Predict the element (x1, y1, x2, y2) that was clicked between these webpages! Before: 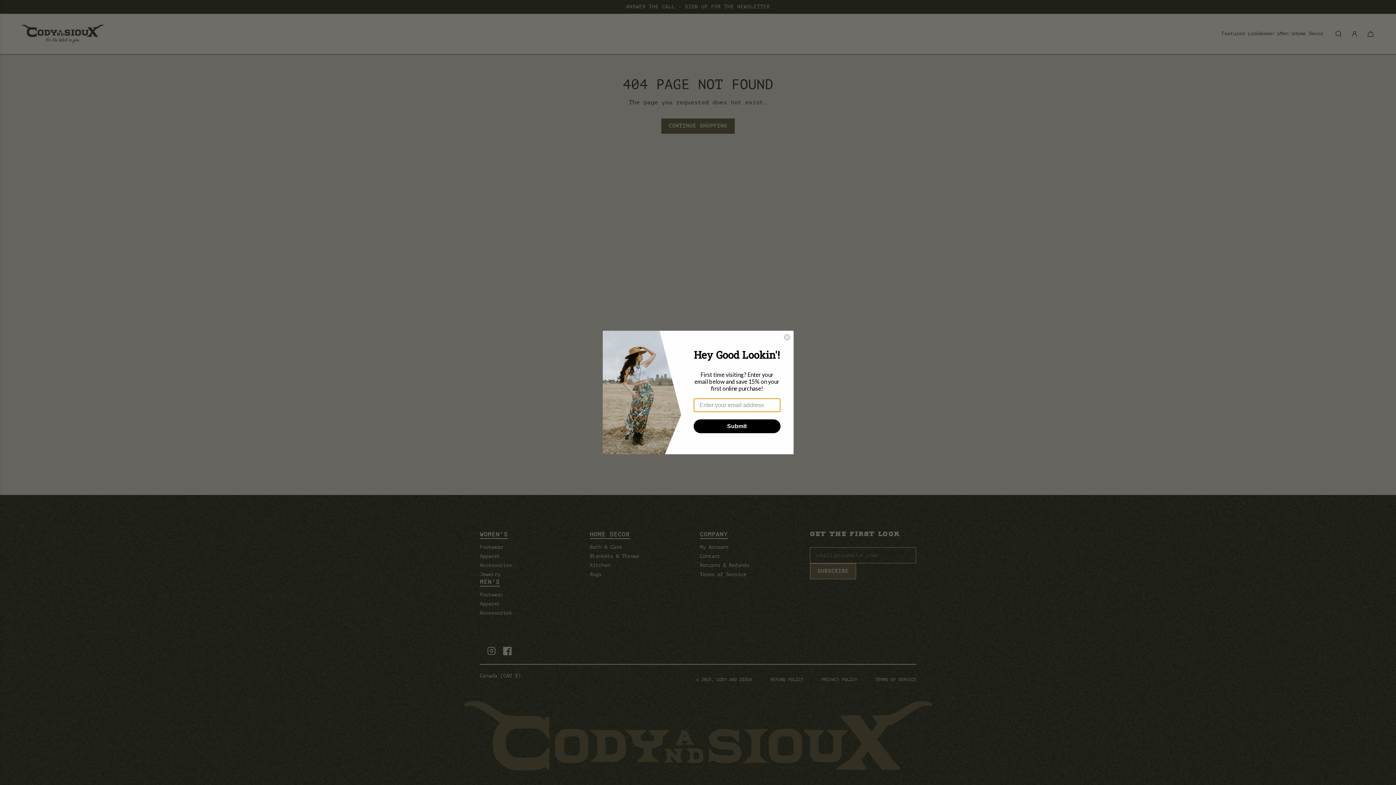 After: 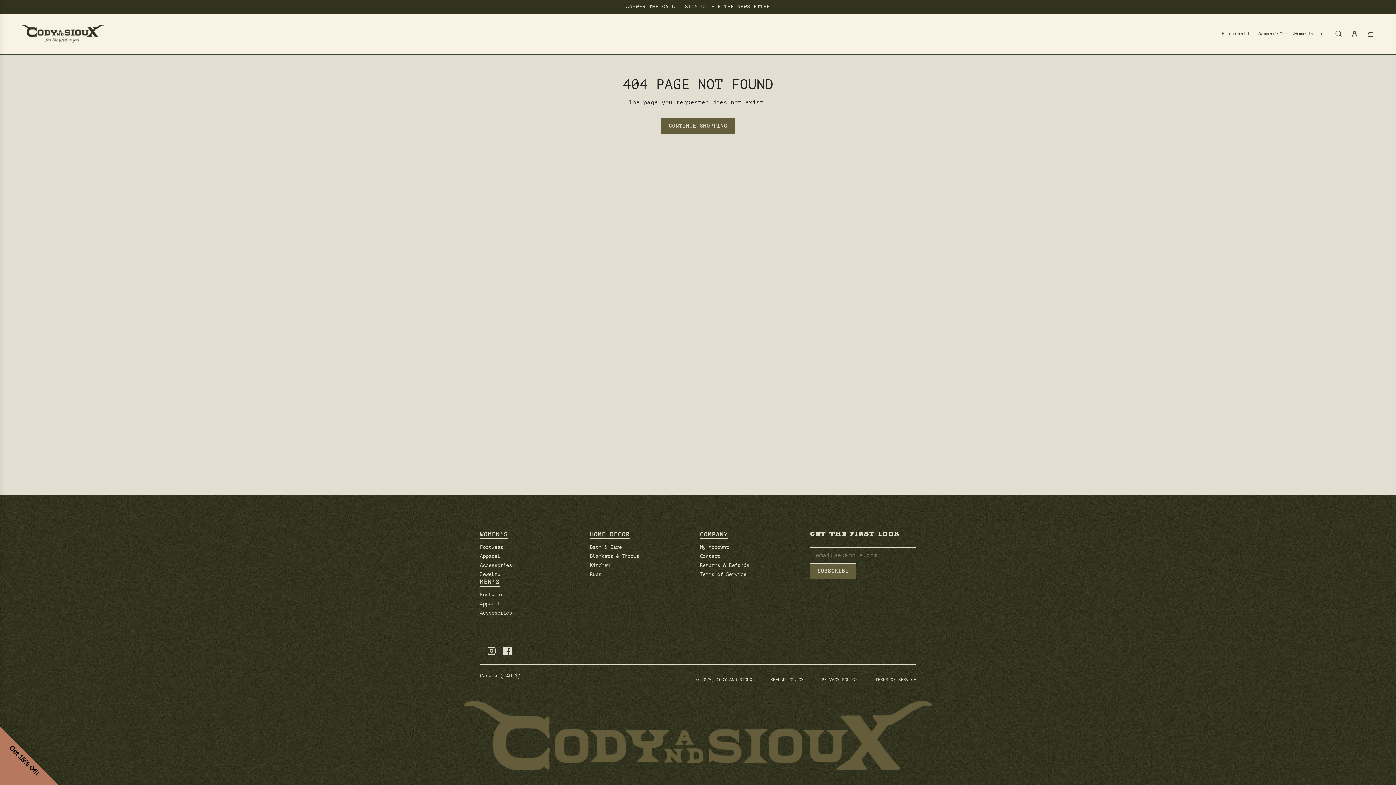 Action: label: Close dialog bbox: (783, 347, 790, 354)